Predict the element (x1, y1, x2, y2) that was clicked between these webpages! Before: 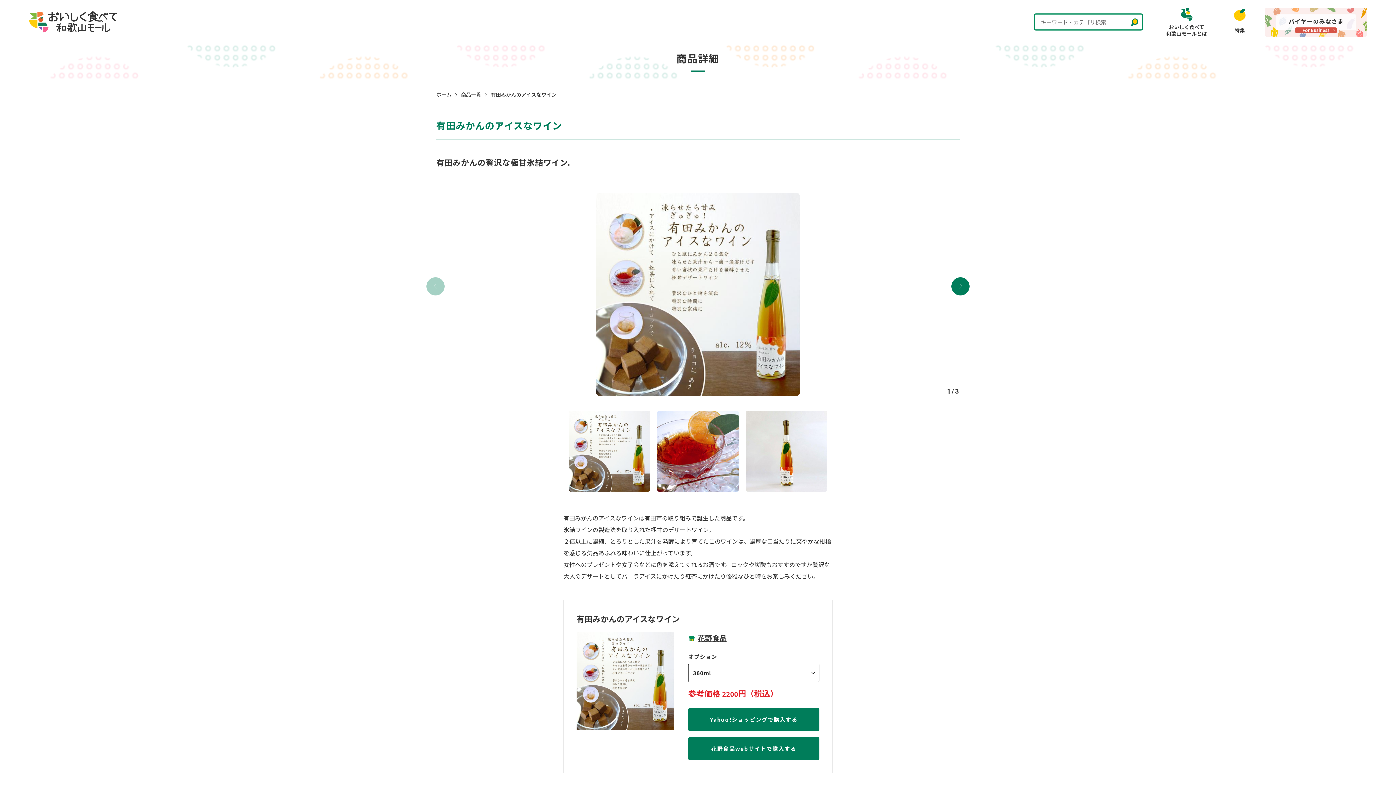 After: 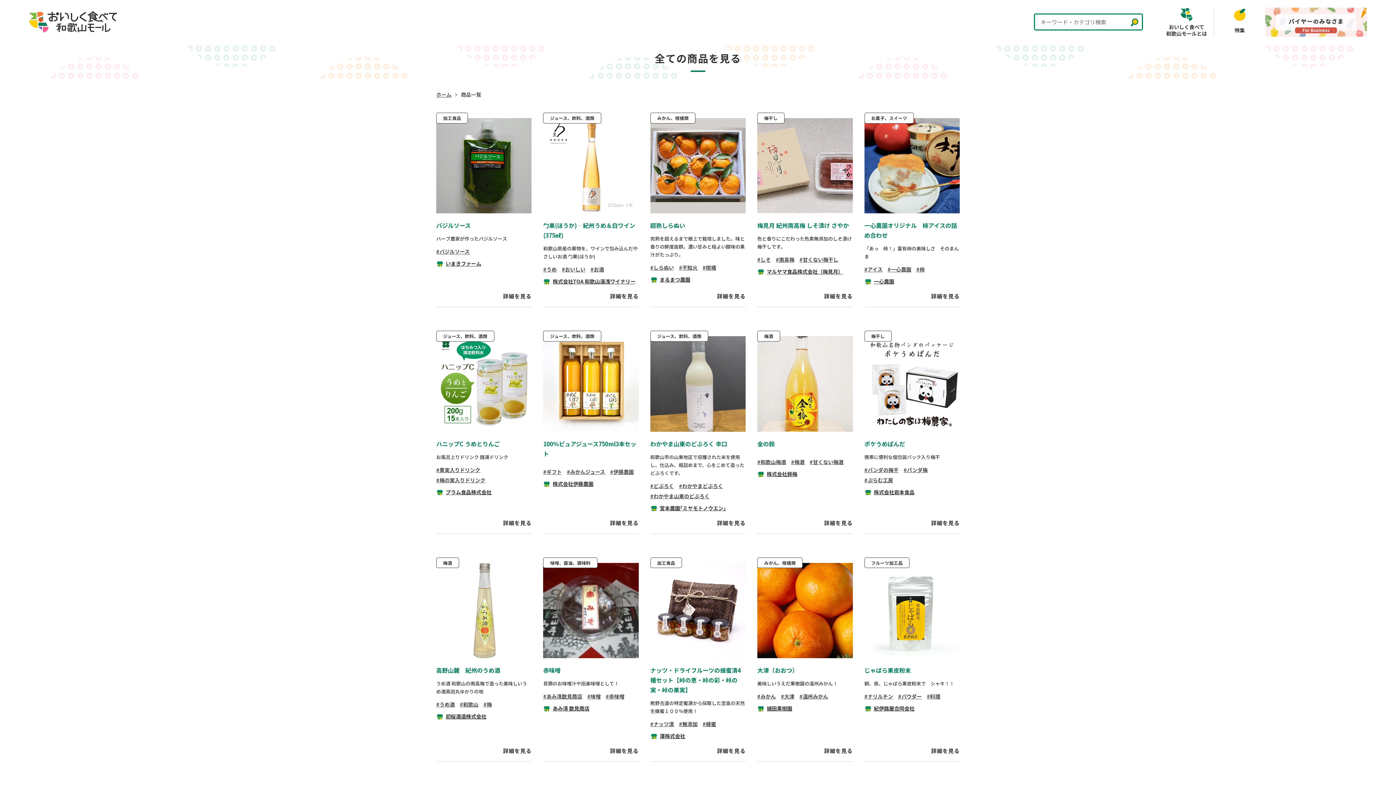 Action: label: 商品一覧 bbox: (461, 90, 481, 98)